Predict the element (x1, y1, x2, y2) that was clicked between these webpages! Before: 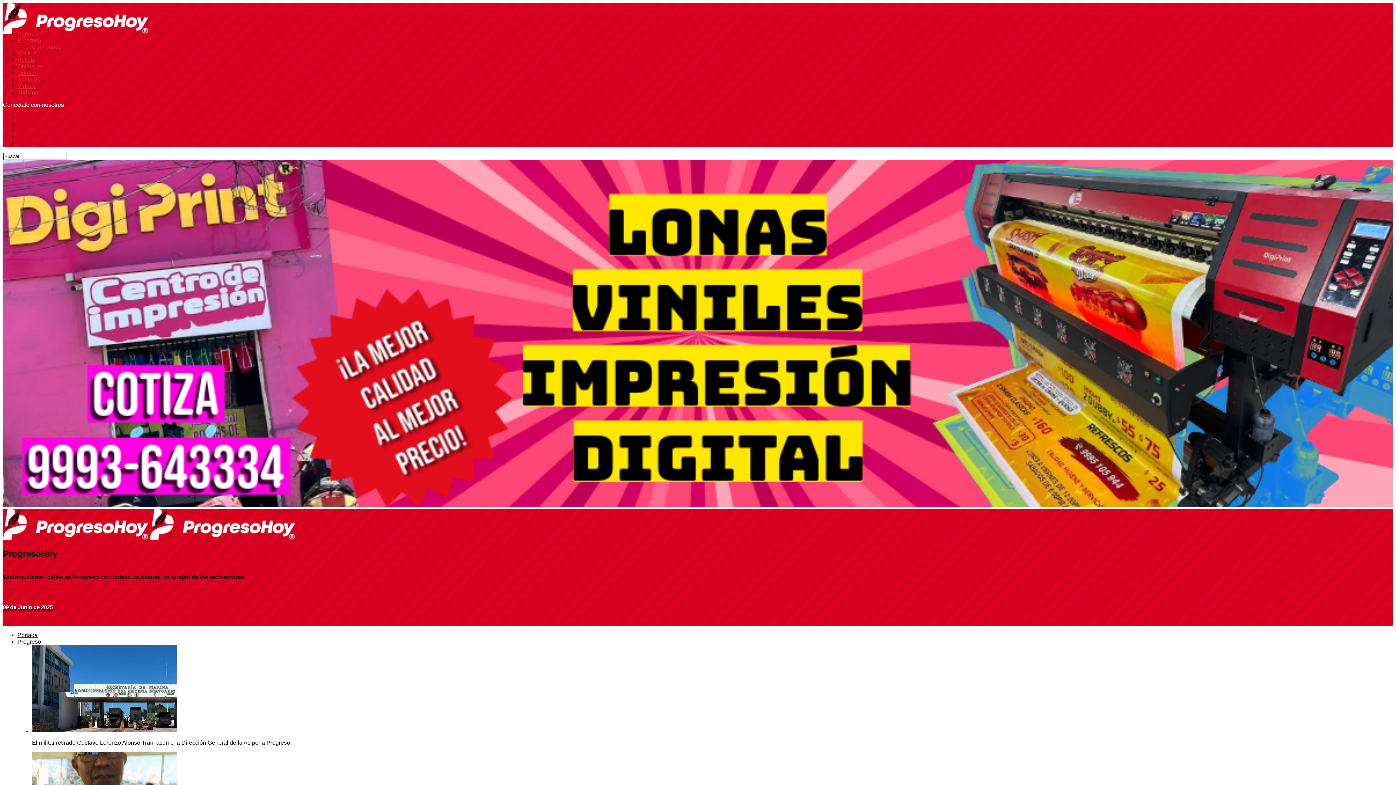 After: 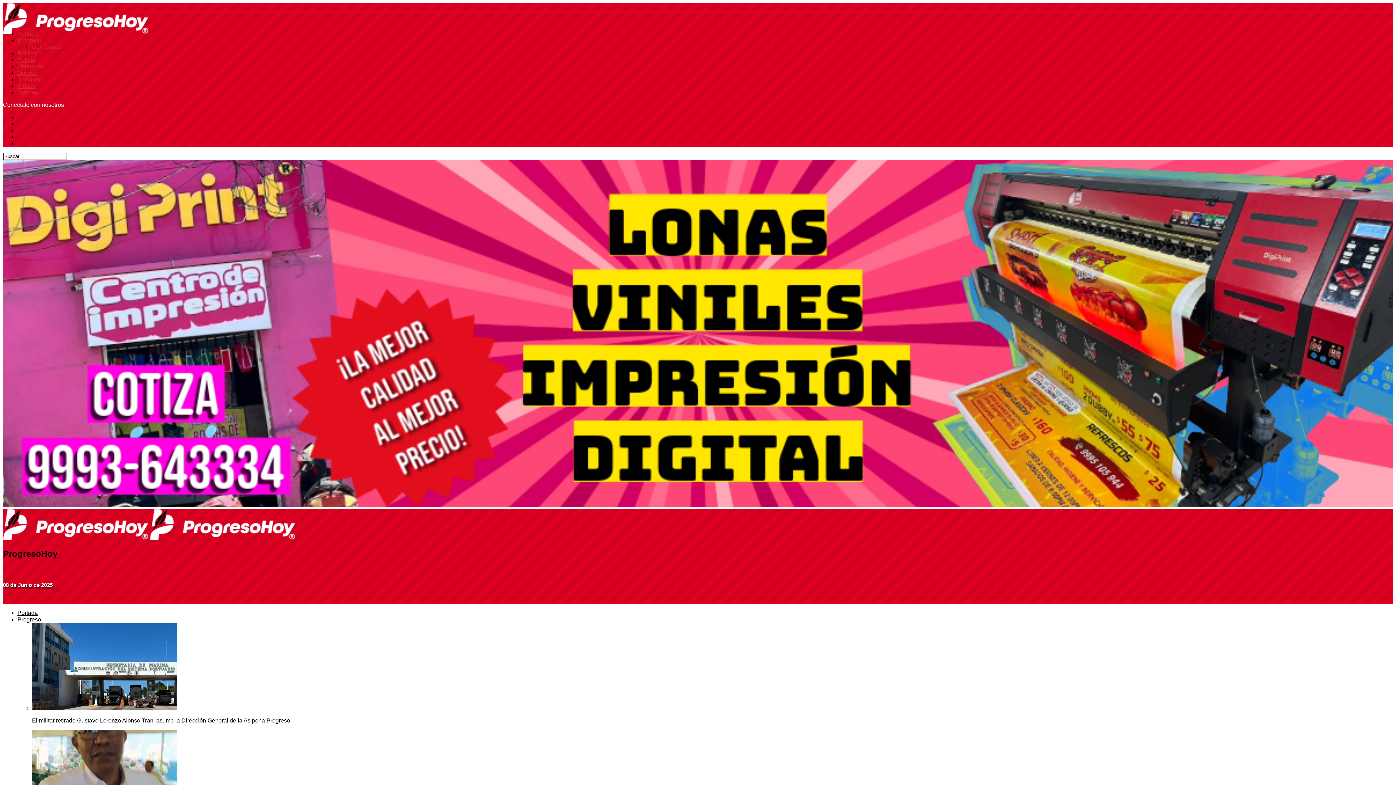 Action: label: Progreso bbox: (17, 37, 41, 43)